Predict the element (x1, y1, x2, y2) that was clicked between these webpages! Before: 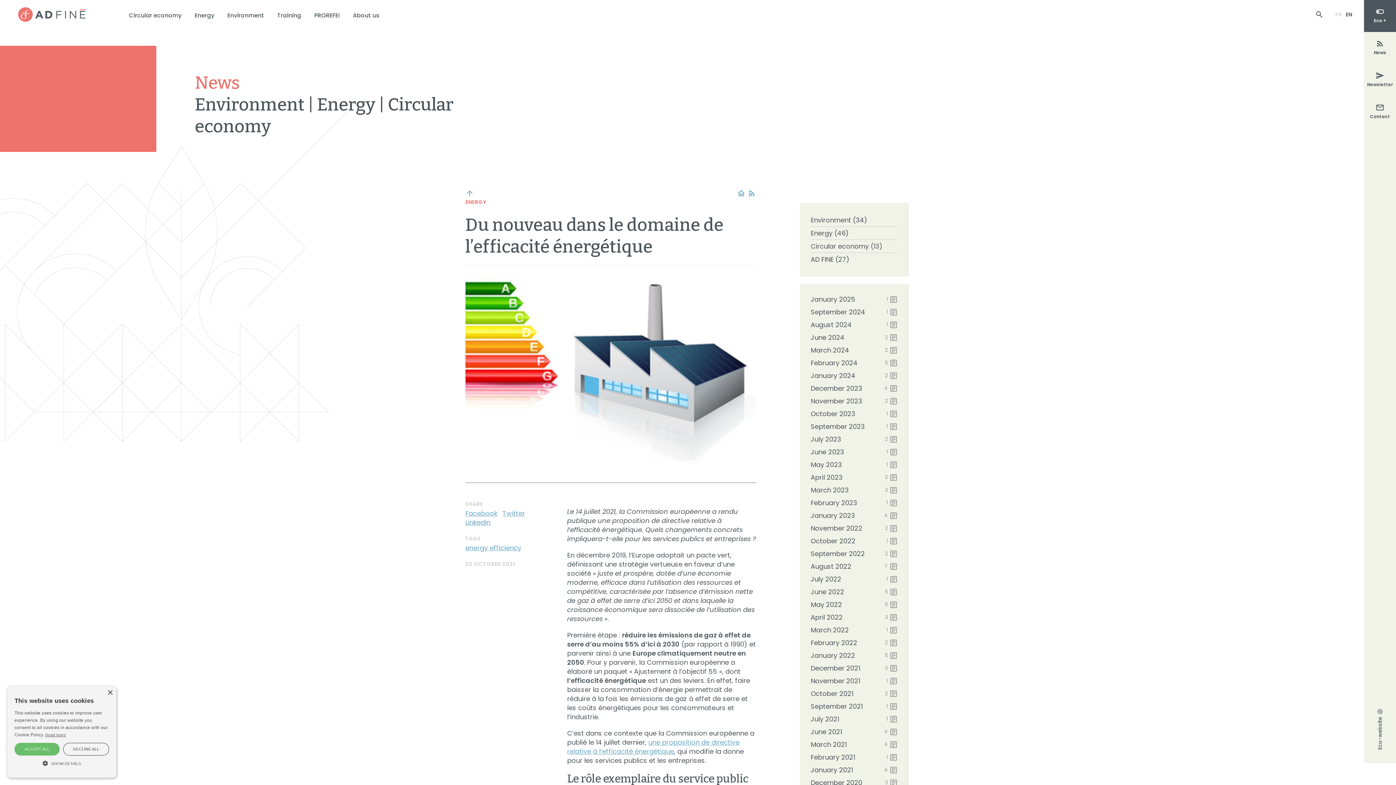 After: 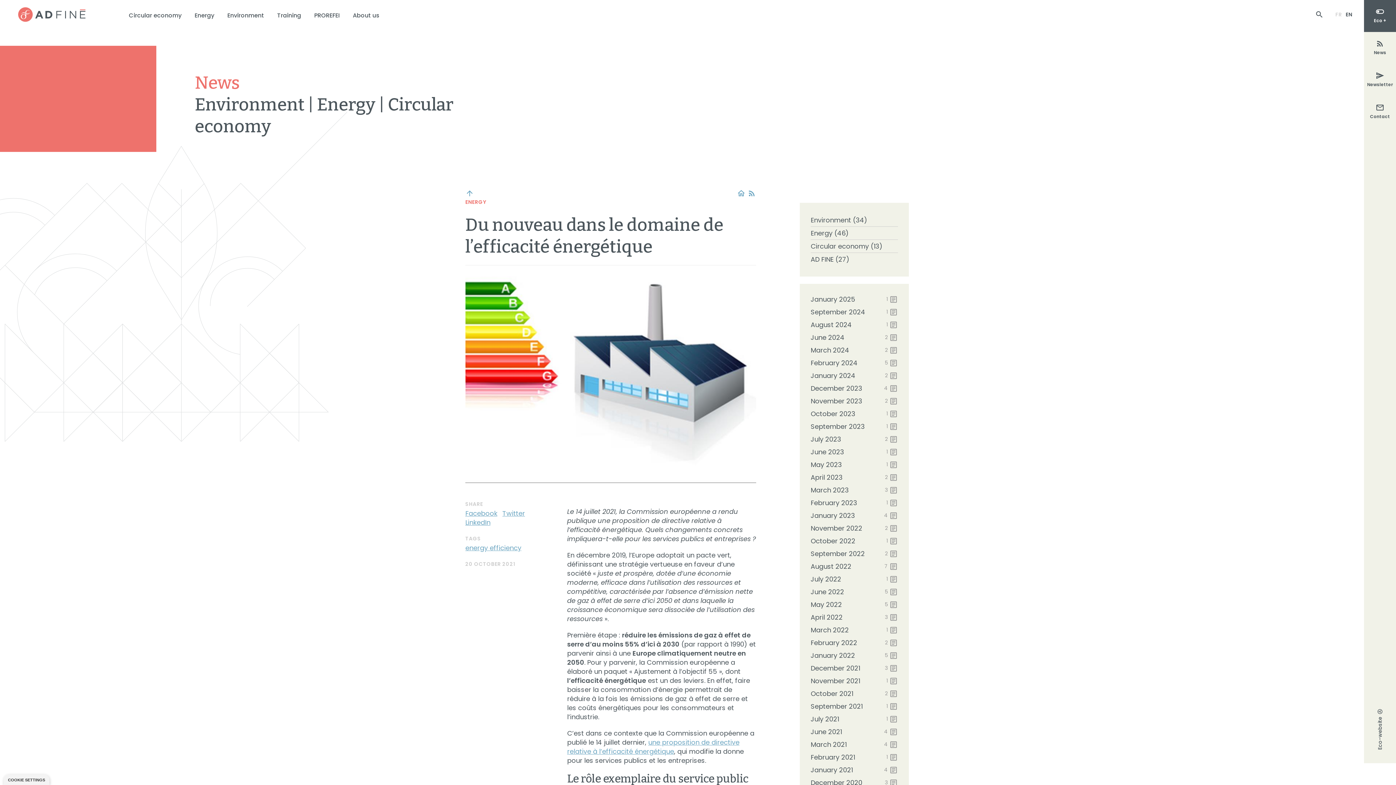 Action: label: Close bbox: (107, 690, 112, 696)